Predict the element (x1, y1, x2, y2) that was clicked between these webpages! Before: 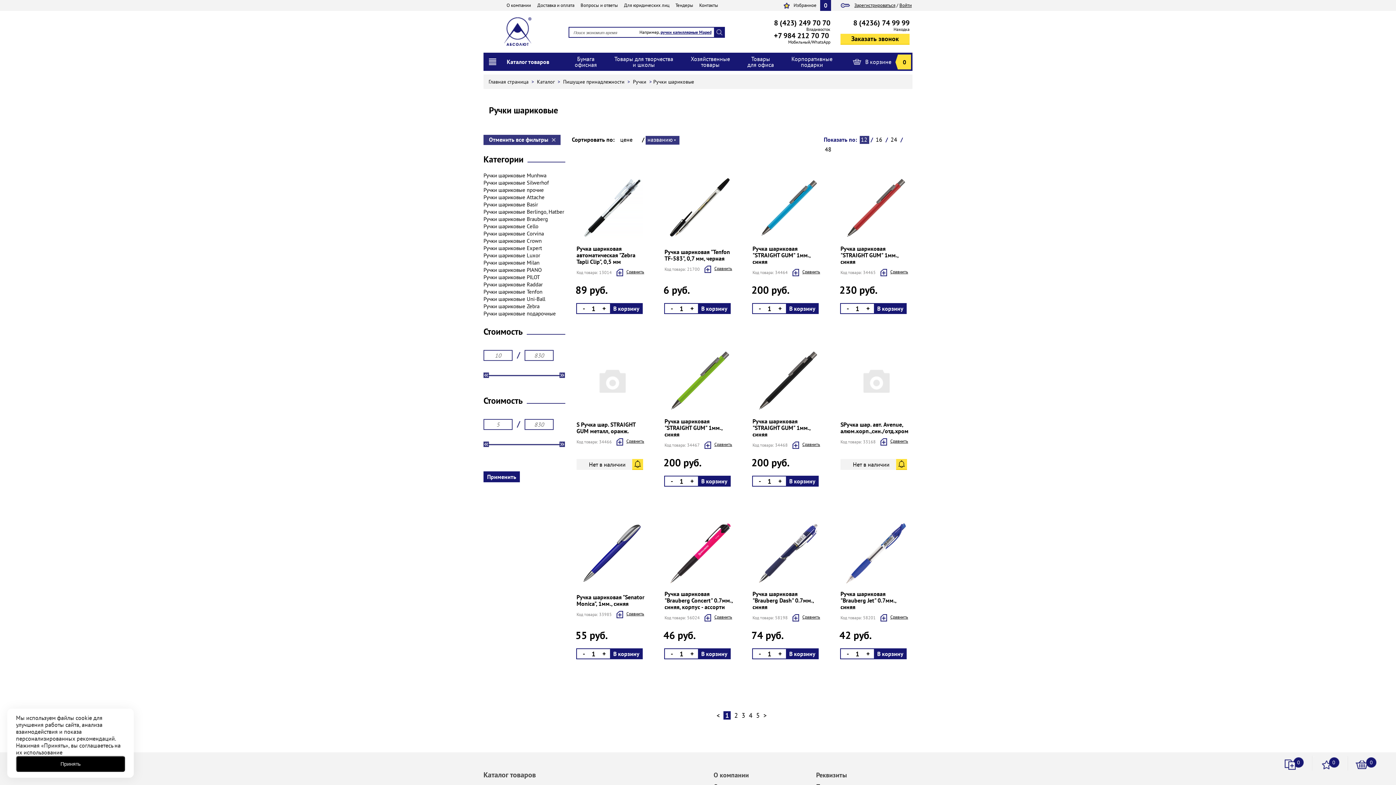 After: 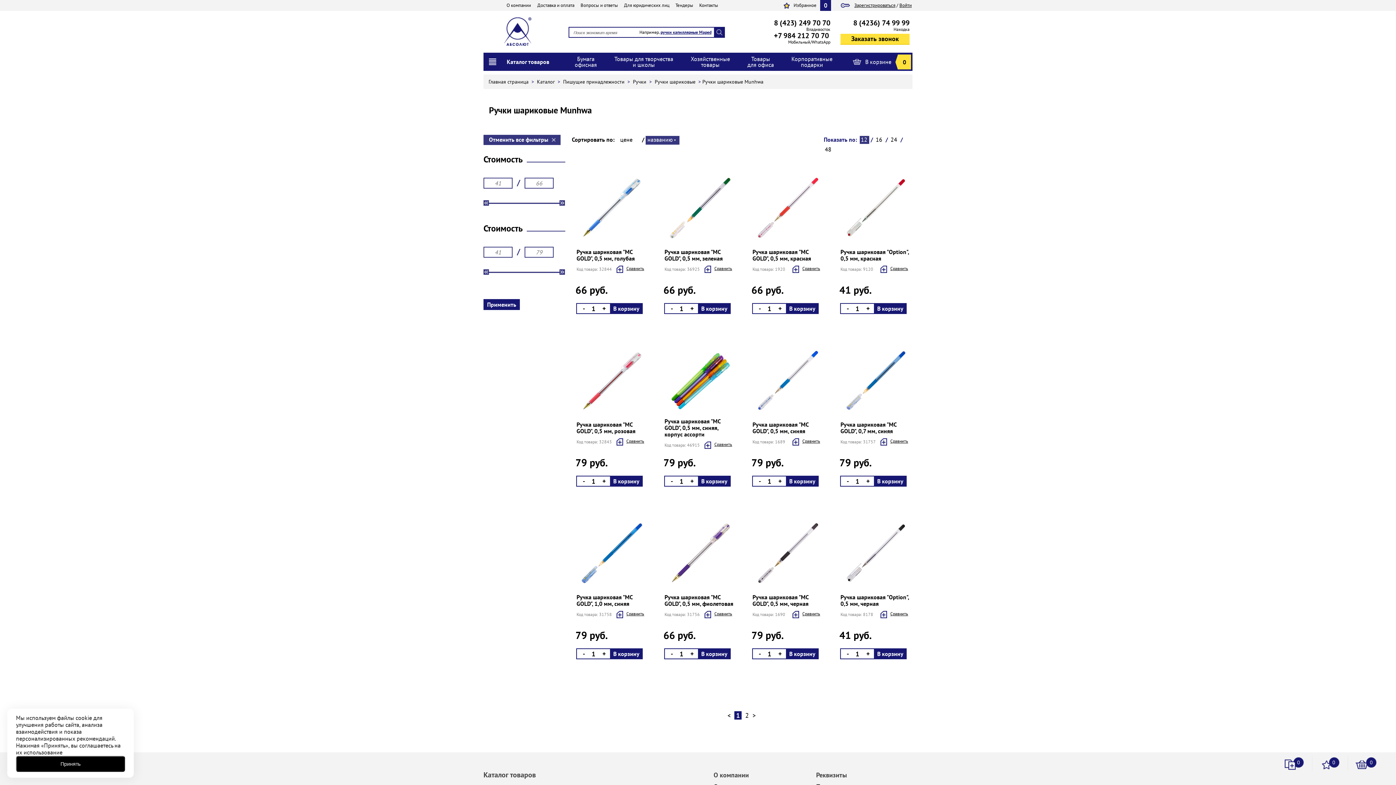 Action: bbox: (483, 172, 565, 178) label: Ручки шариковые Munhwa